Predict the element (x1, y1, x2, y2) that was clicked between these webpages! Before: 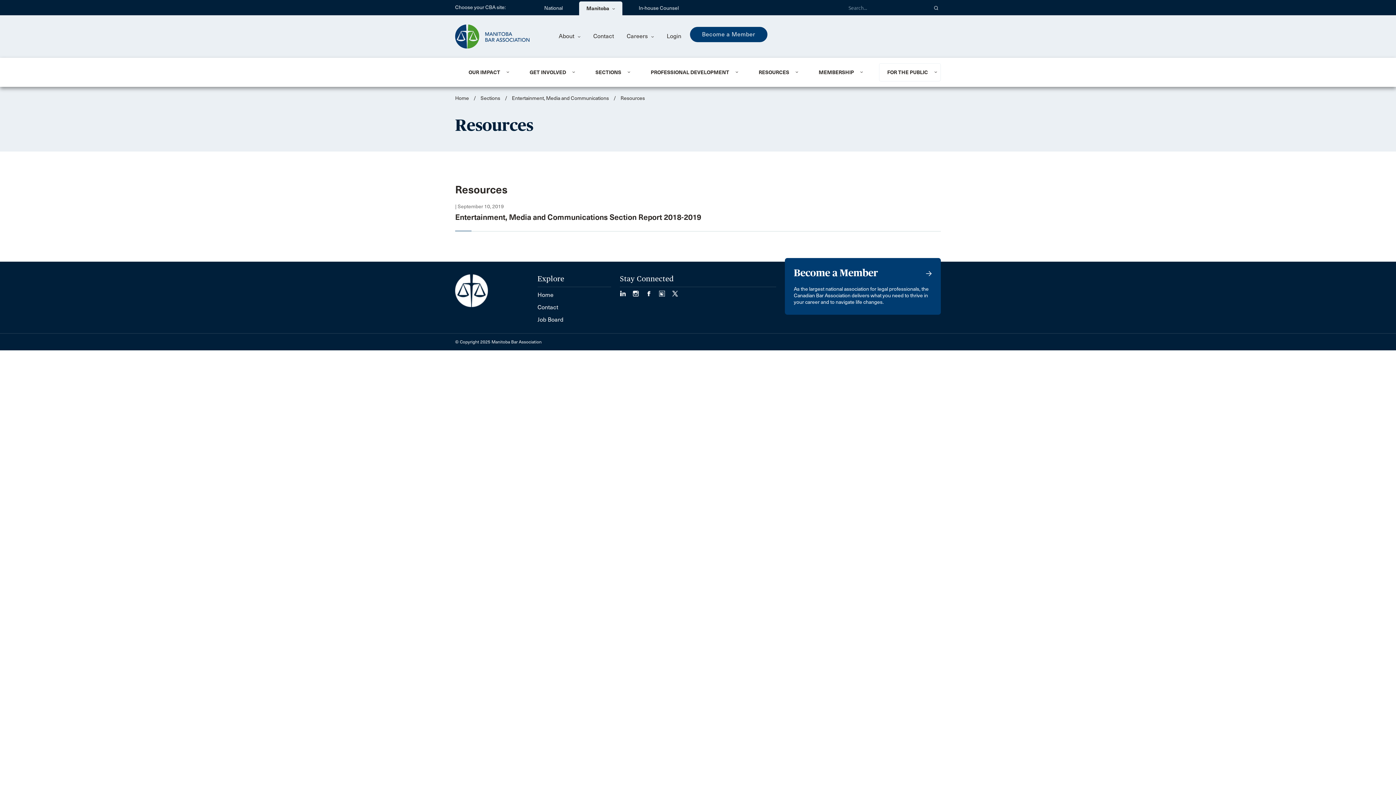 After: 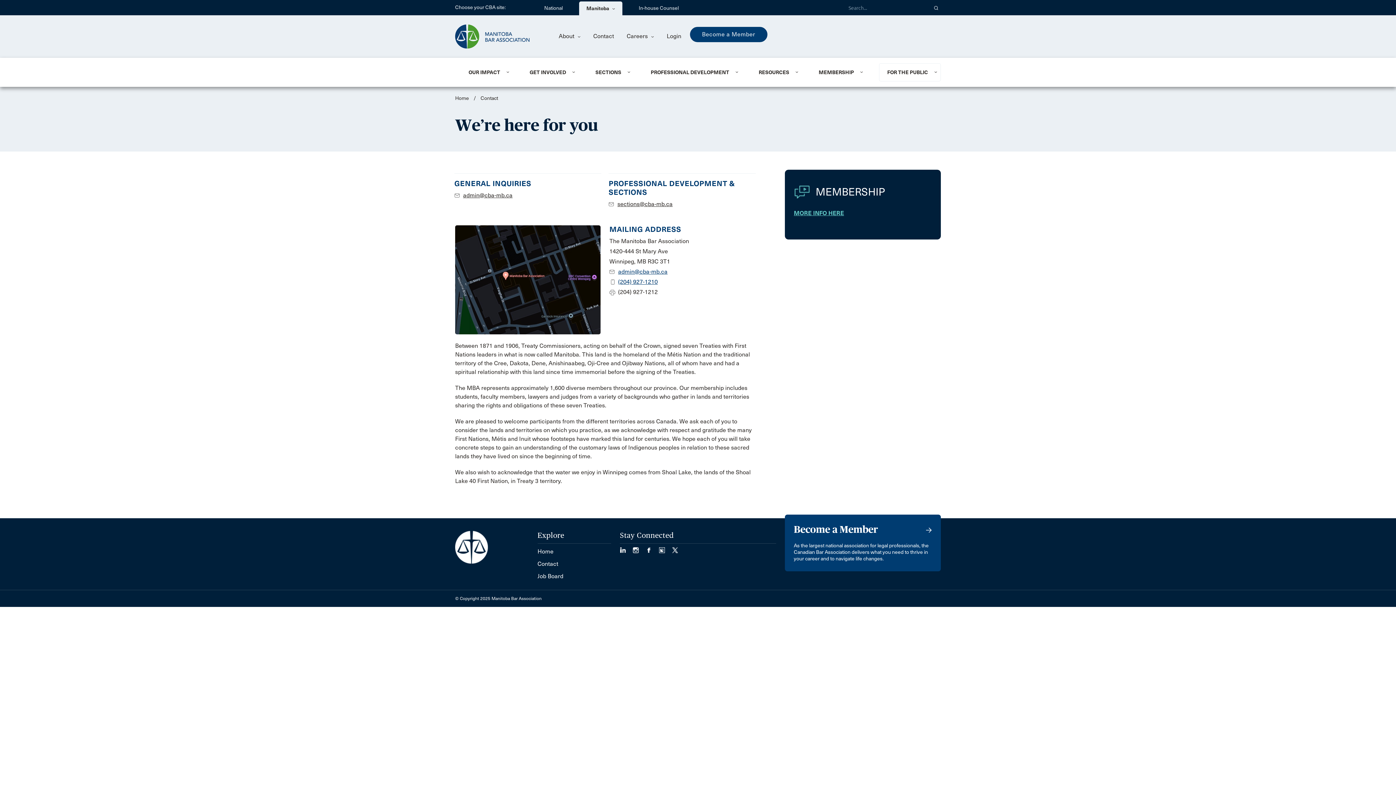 Action: bbox: (593, 32, 614, 40) label: Contact